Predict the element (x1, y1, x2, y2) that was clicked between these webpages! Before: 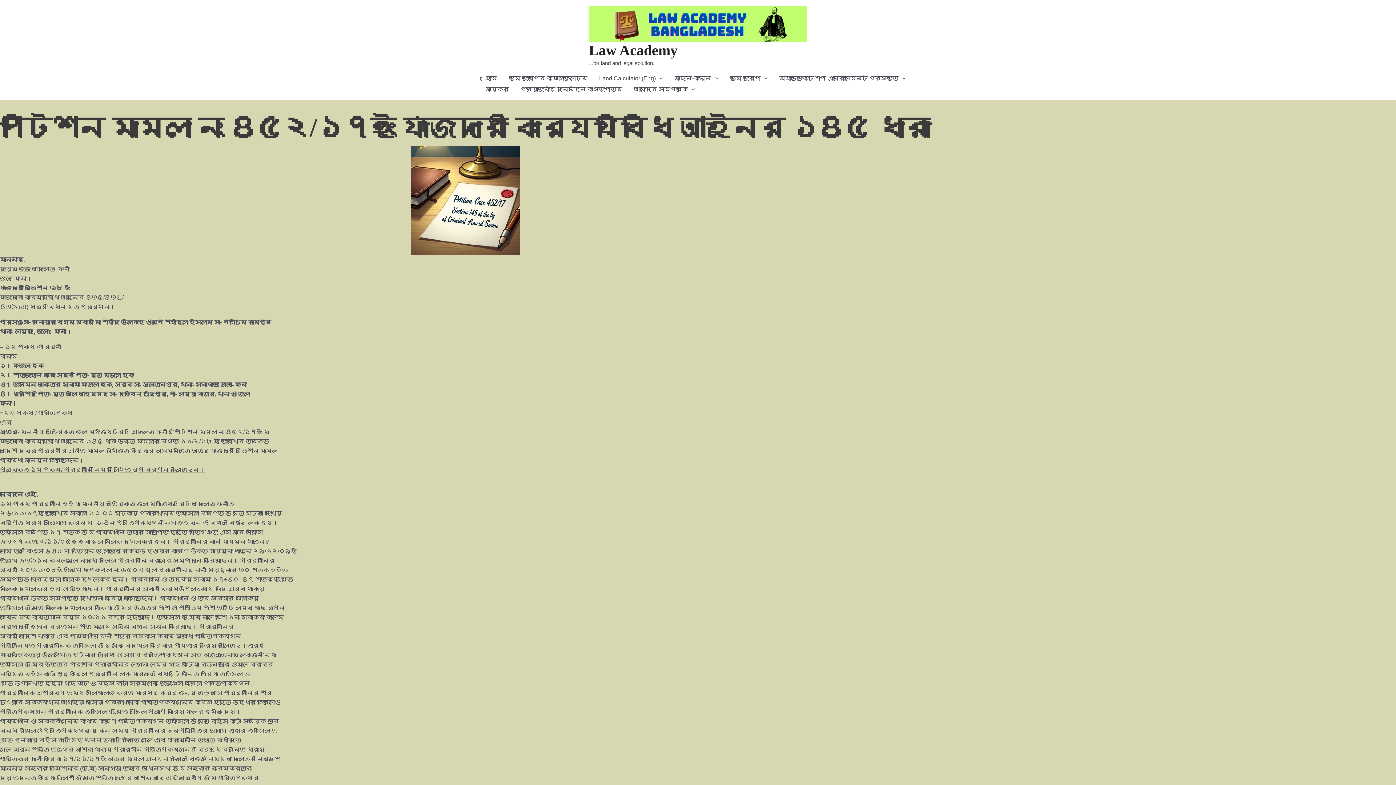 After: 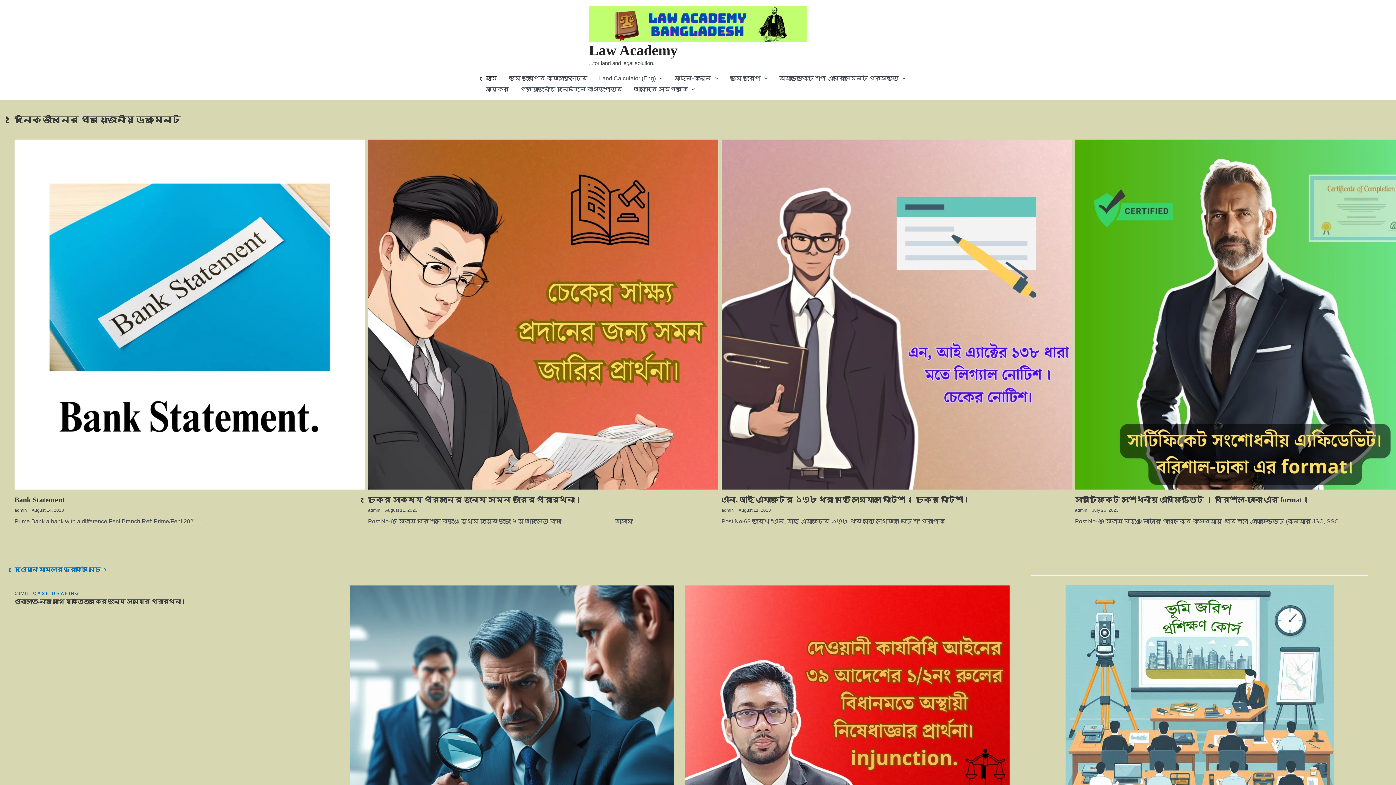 Action: bbox: (480, 73, 503, 84) label: হোম